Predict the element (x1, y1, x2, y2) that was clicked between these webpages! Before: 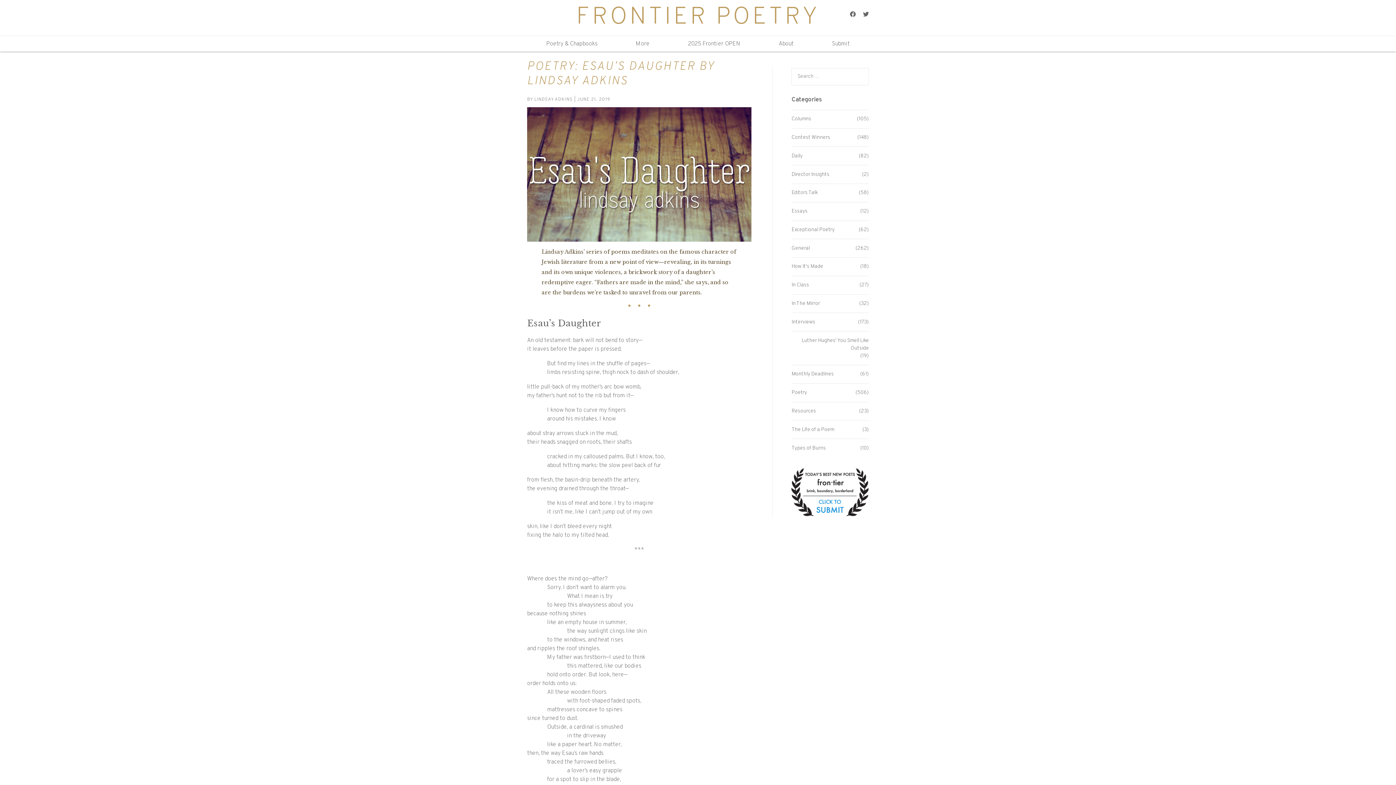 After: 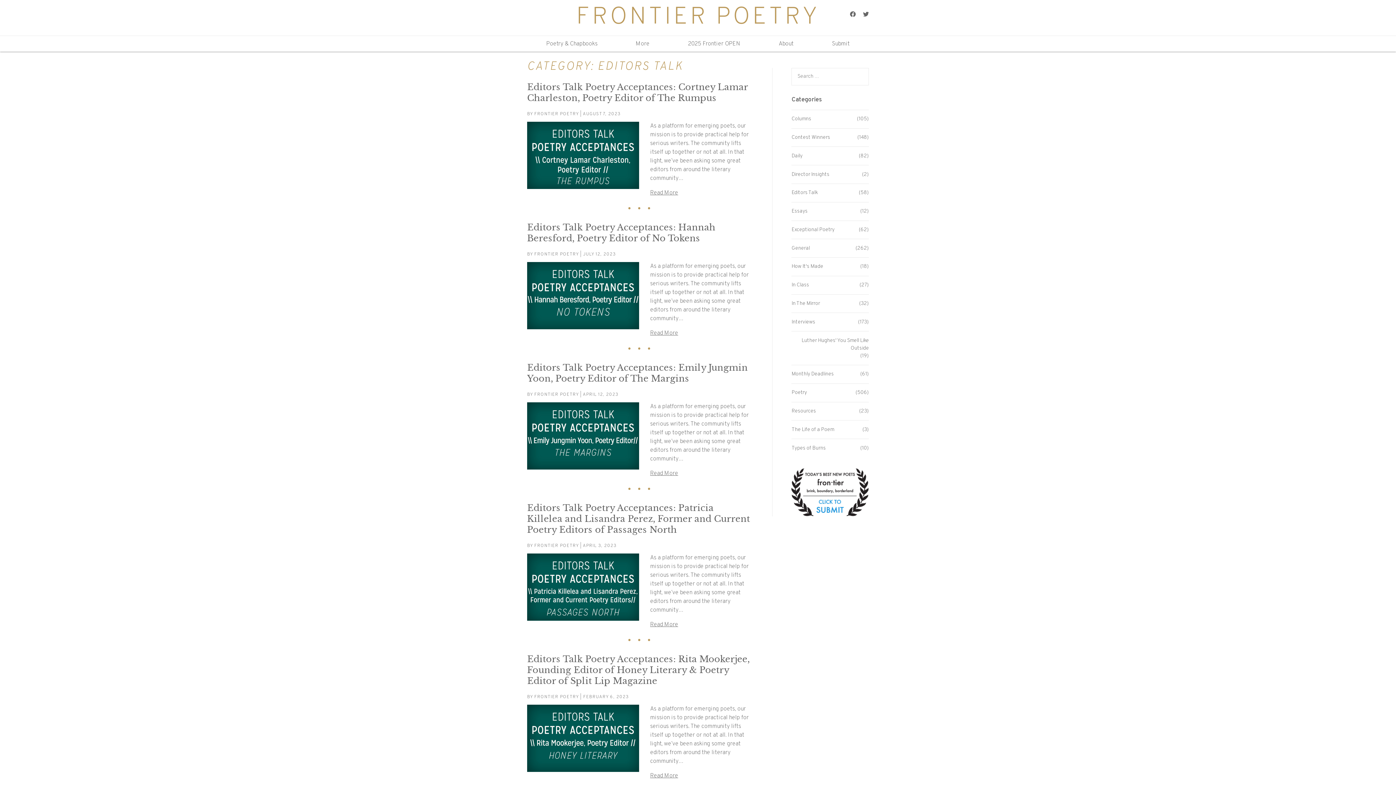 Action: label: Editors Talk bbox: (791, 189, 817, 196)